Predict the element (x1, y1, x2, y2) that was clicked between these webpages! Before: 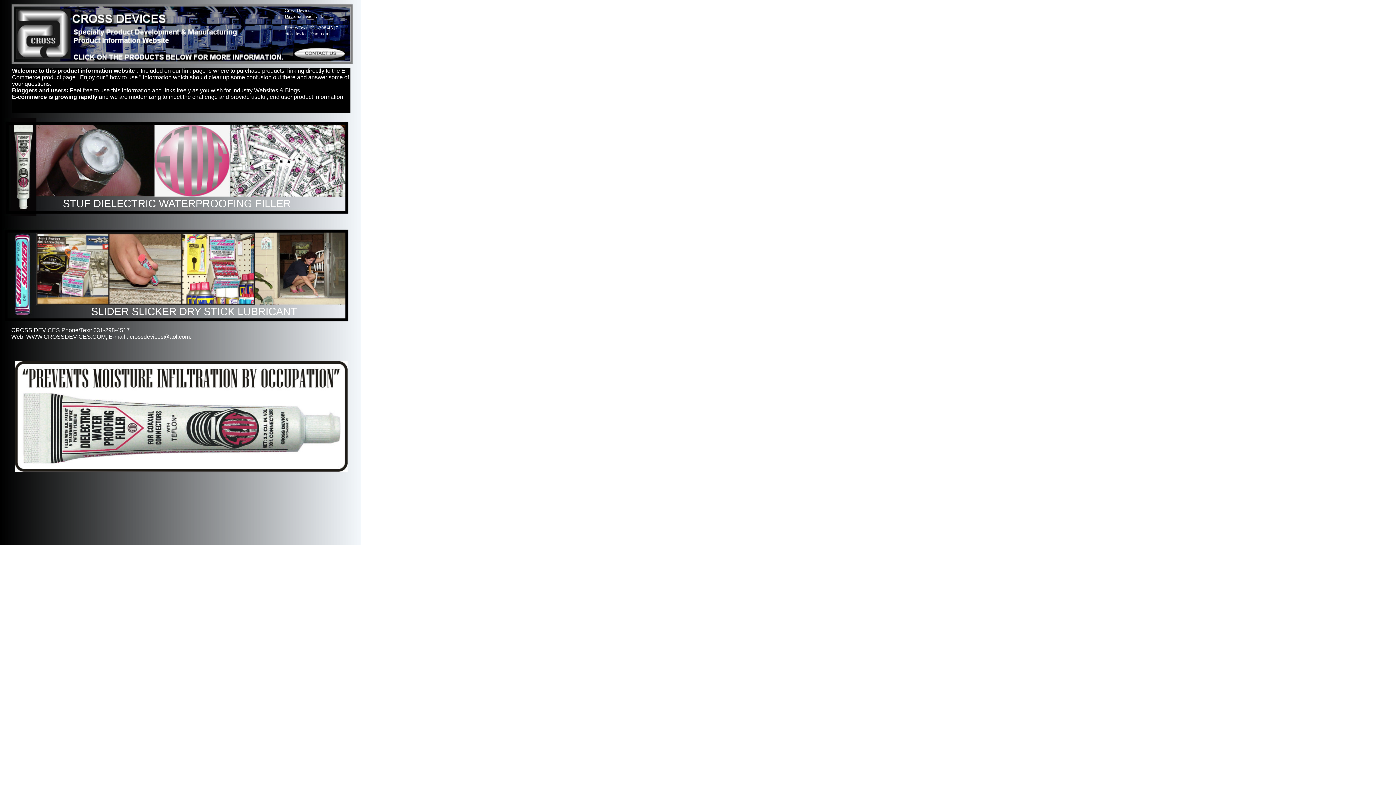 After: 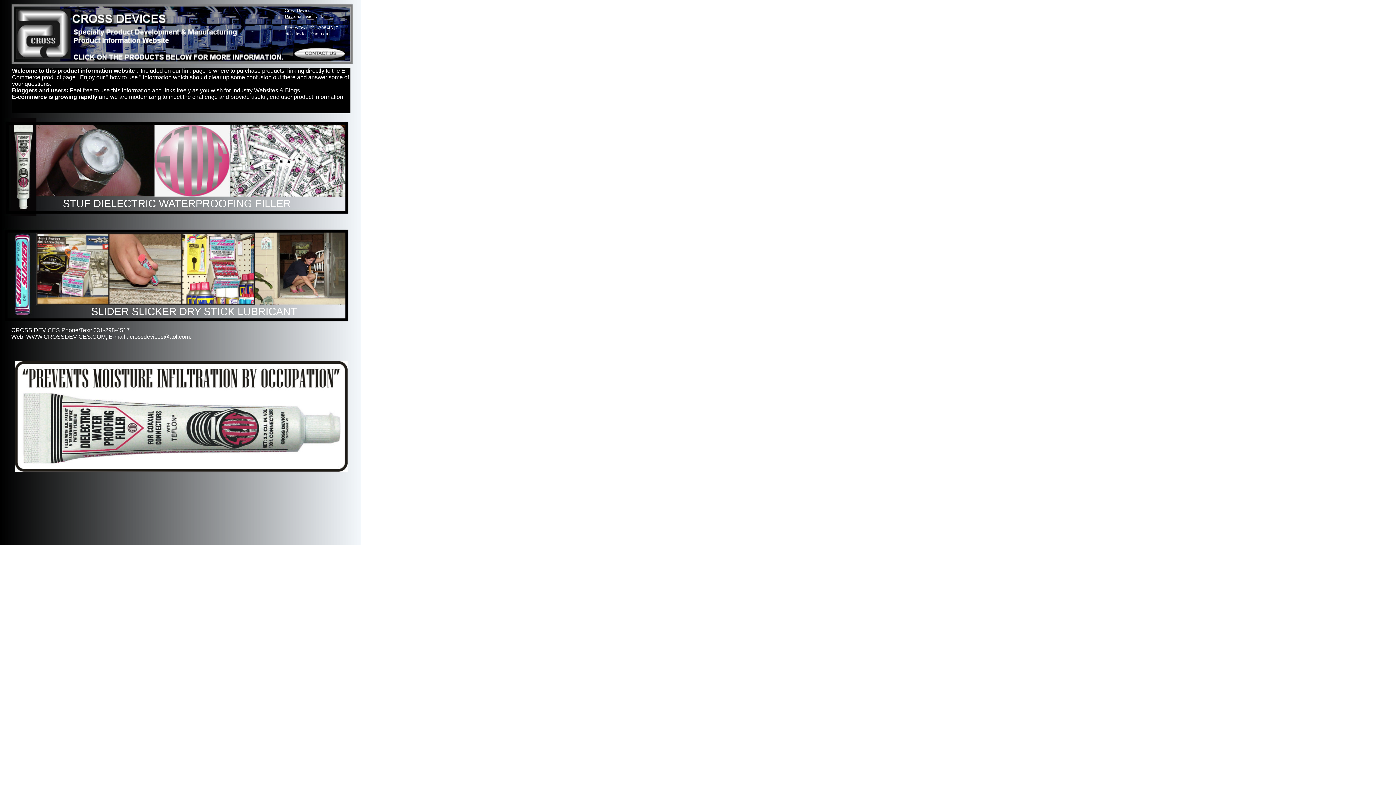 Action: bbox: (294, 48, 344, 54)